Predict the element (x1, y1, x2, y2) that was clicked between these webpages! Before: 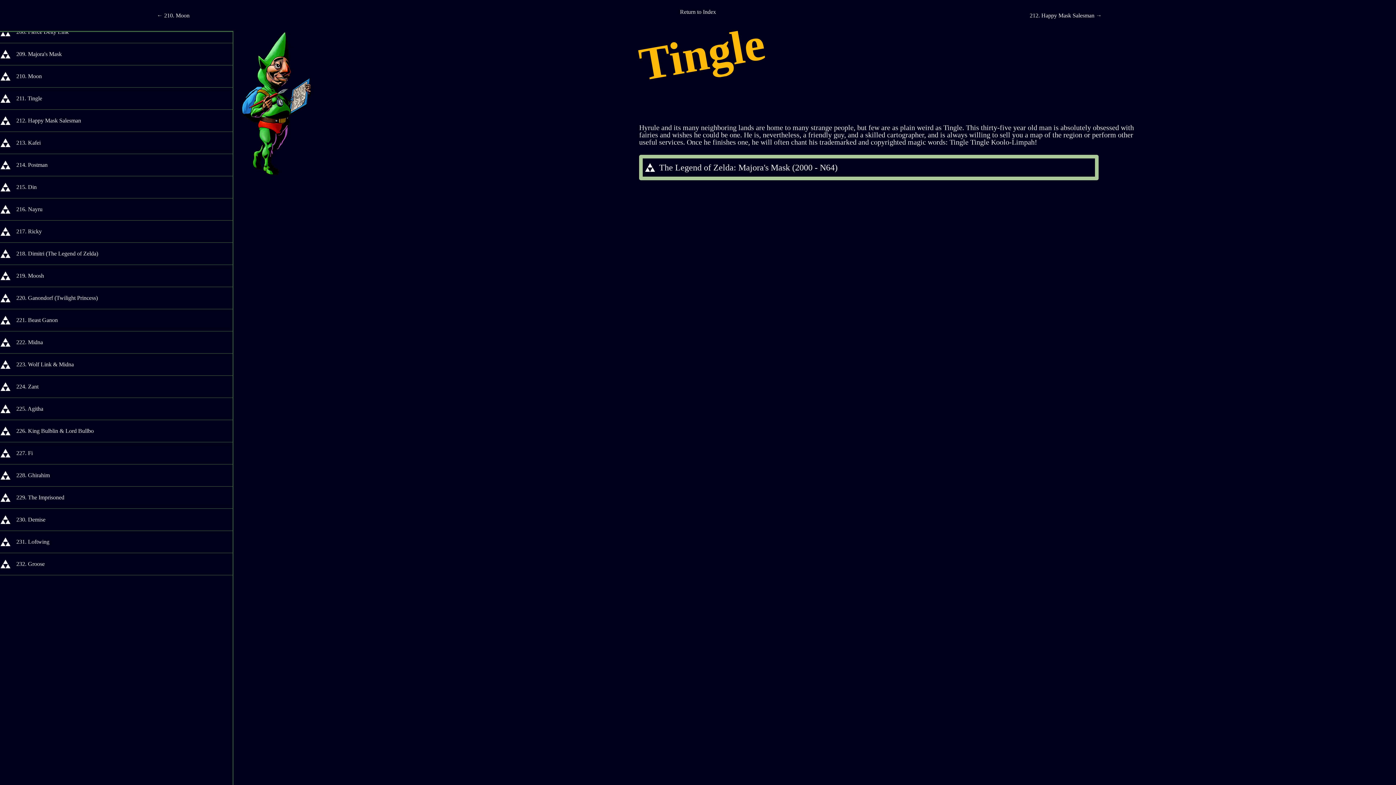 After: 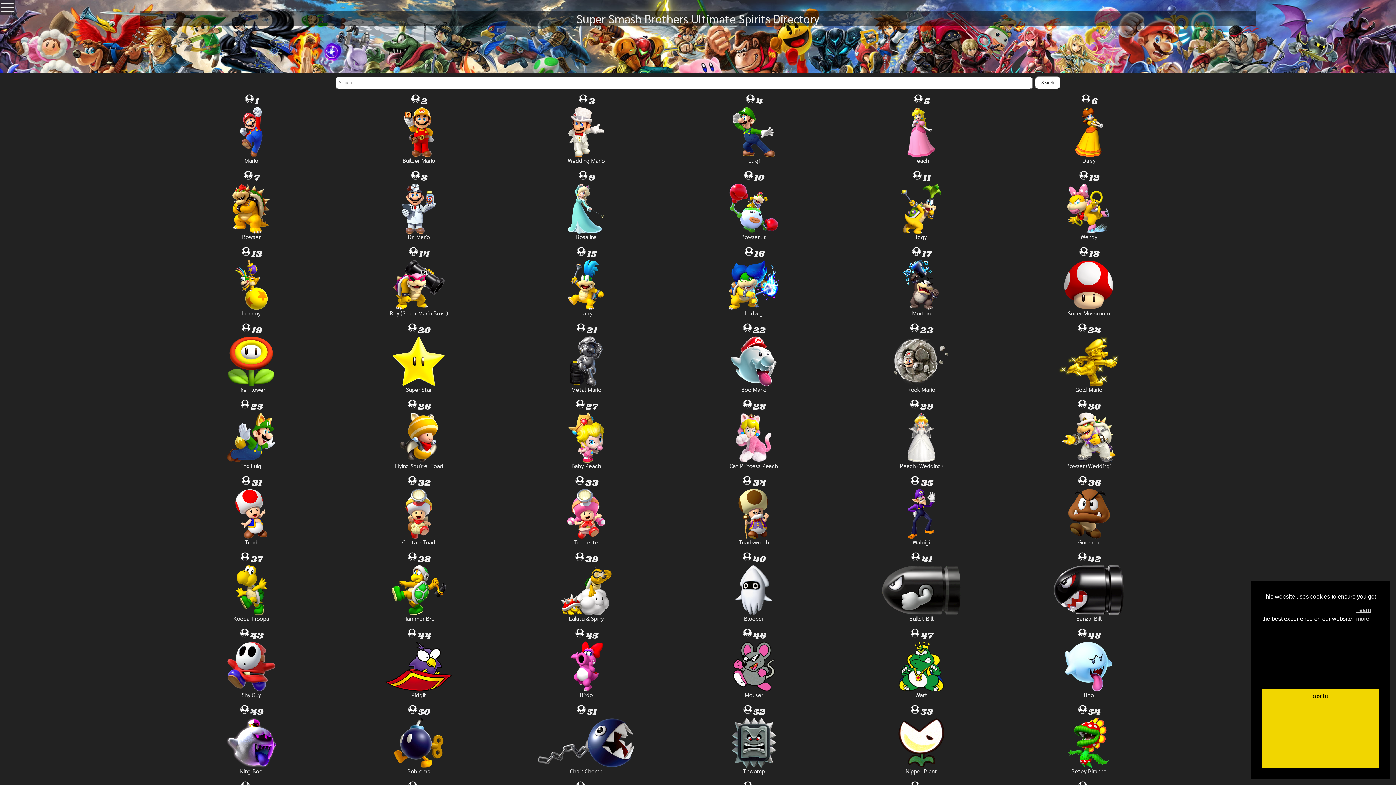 Action: bbox: (680, 8, 716, 14) label: Return to Index